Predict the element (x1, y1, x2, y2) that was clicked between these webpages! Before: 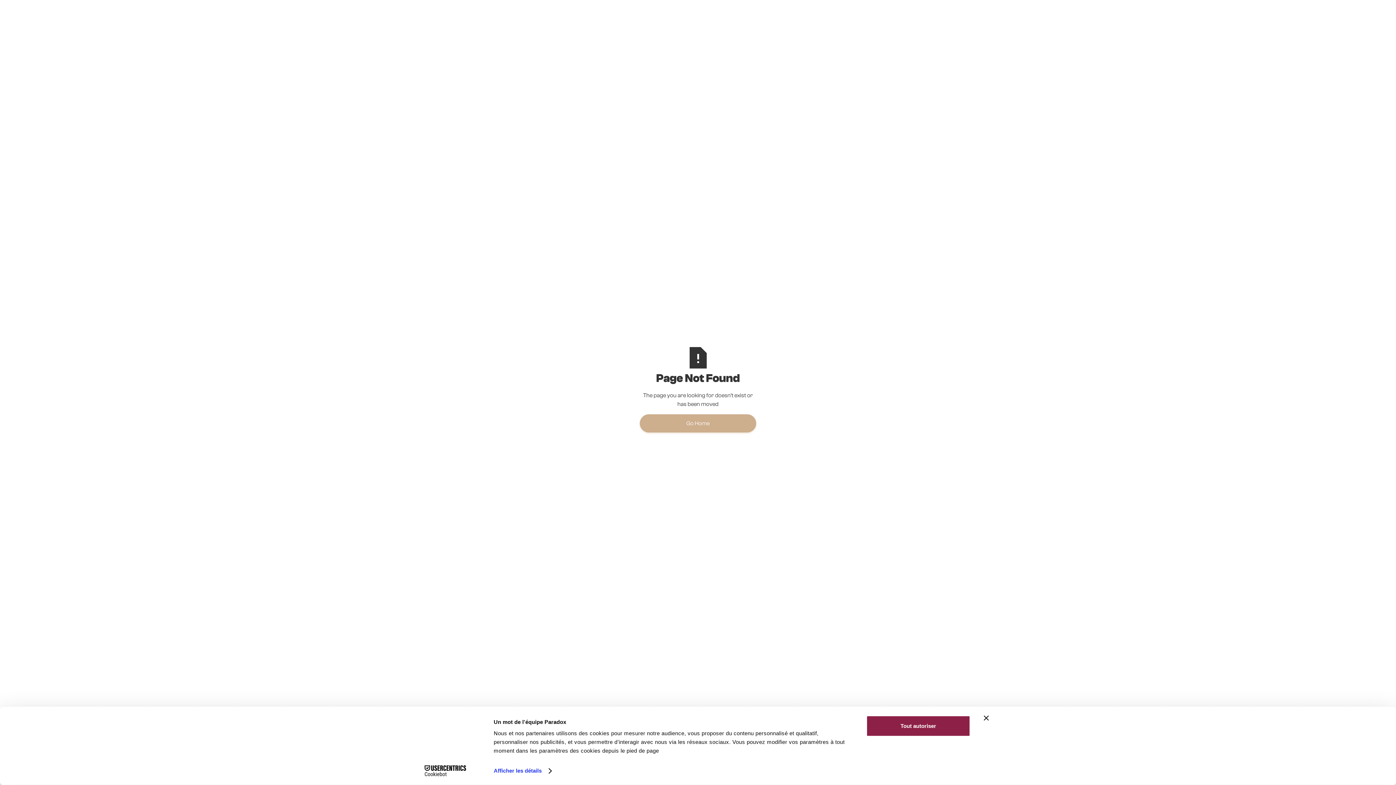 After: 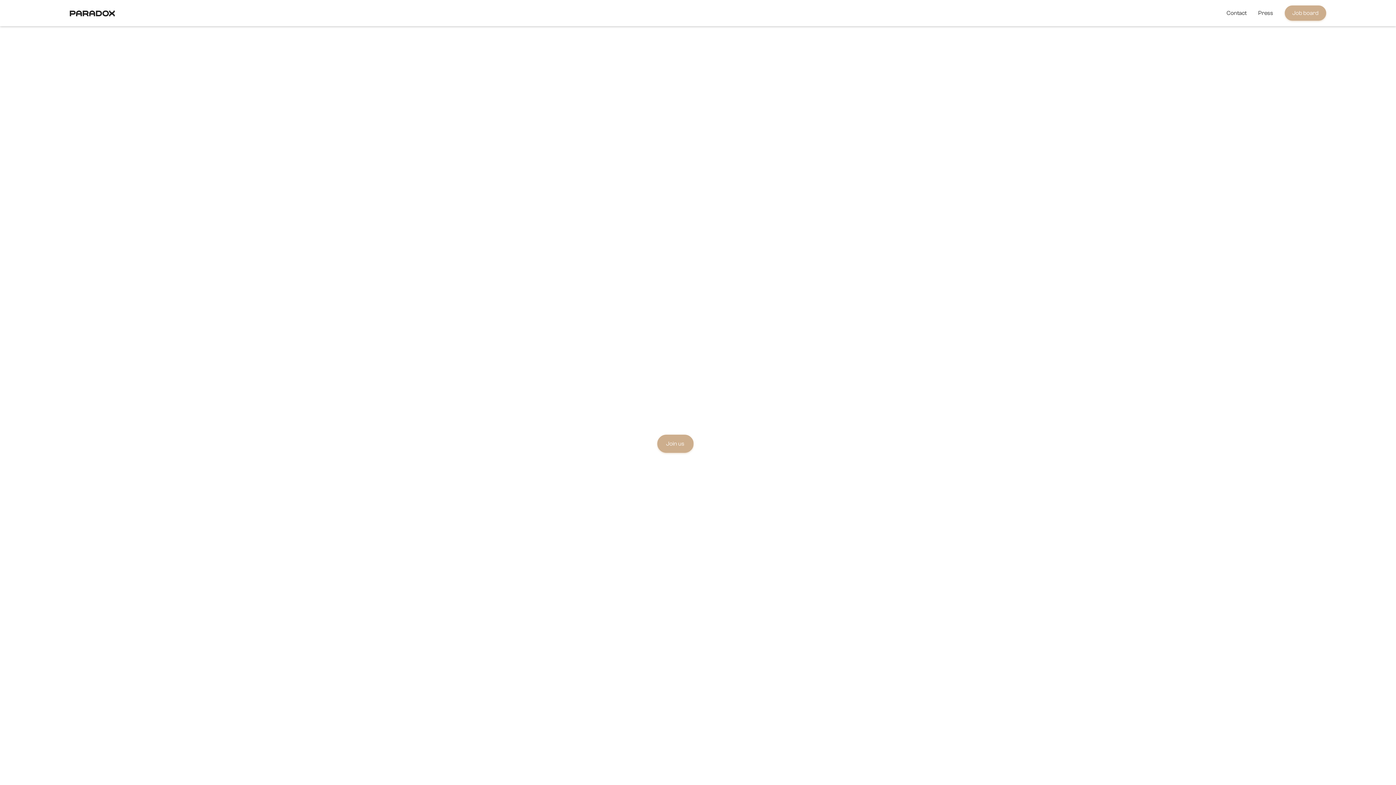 Action: label: Go Home bbox: (640, 414, 756, 432)